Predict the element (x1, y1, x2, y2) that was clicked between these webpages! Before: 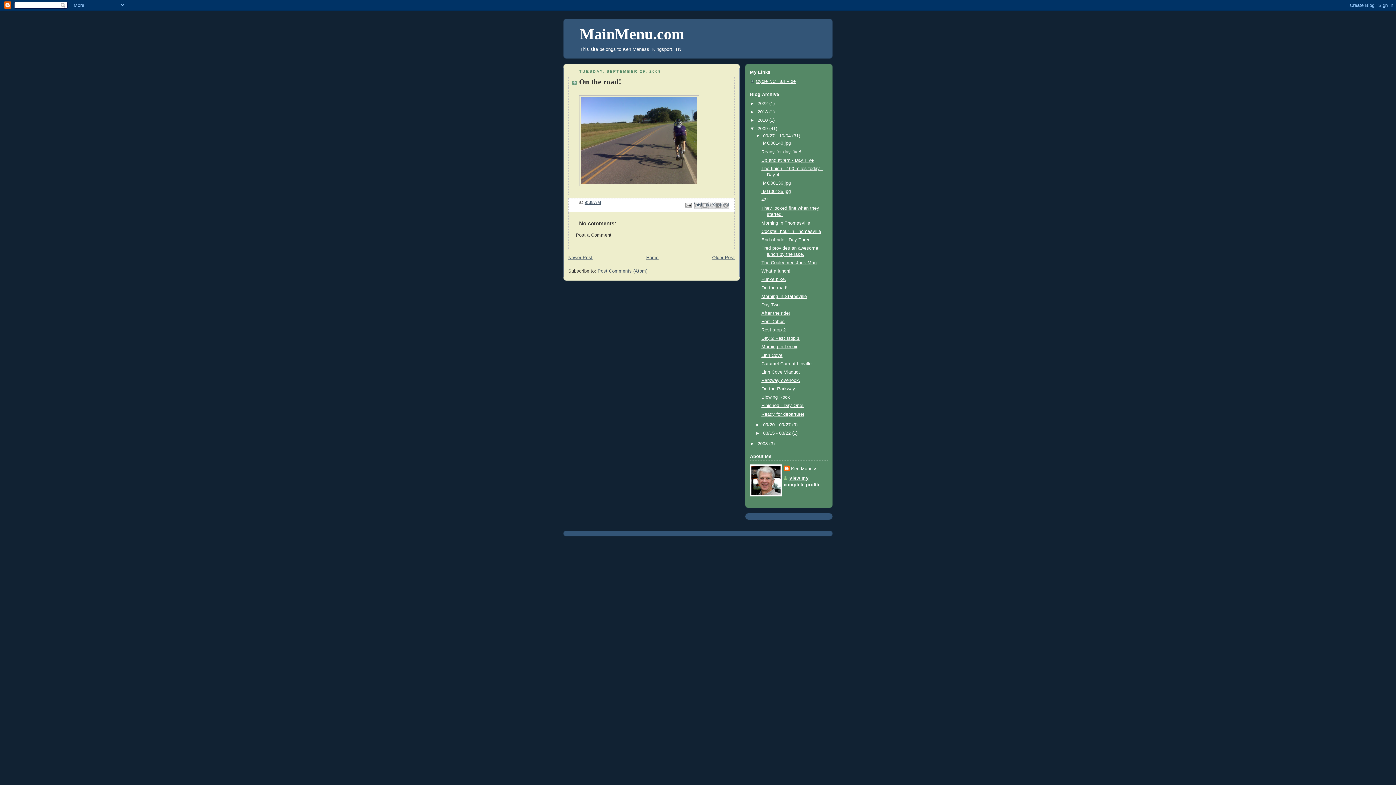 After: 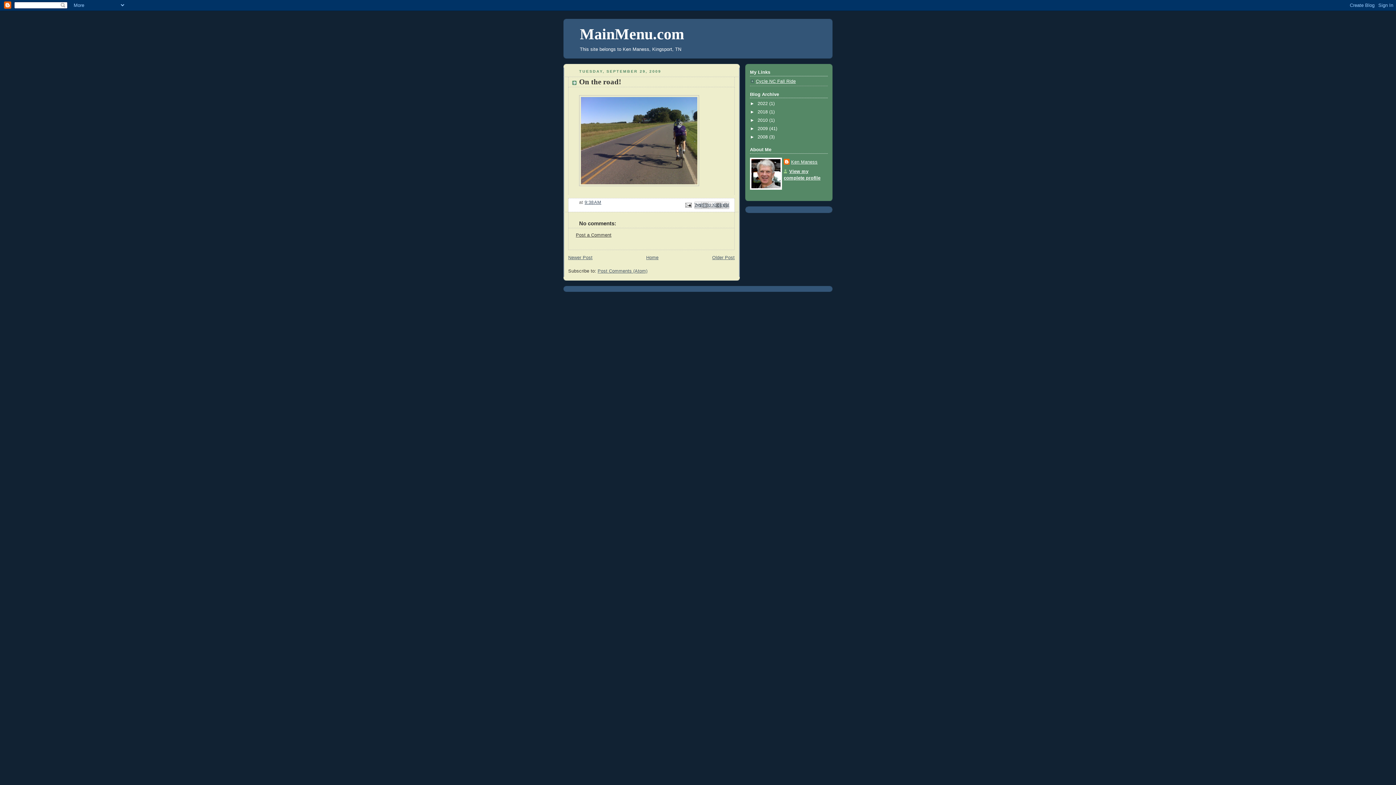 Action: label: ▼   bbox: (750, 126, 757, 131)